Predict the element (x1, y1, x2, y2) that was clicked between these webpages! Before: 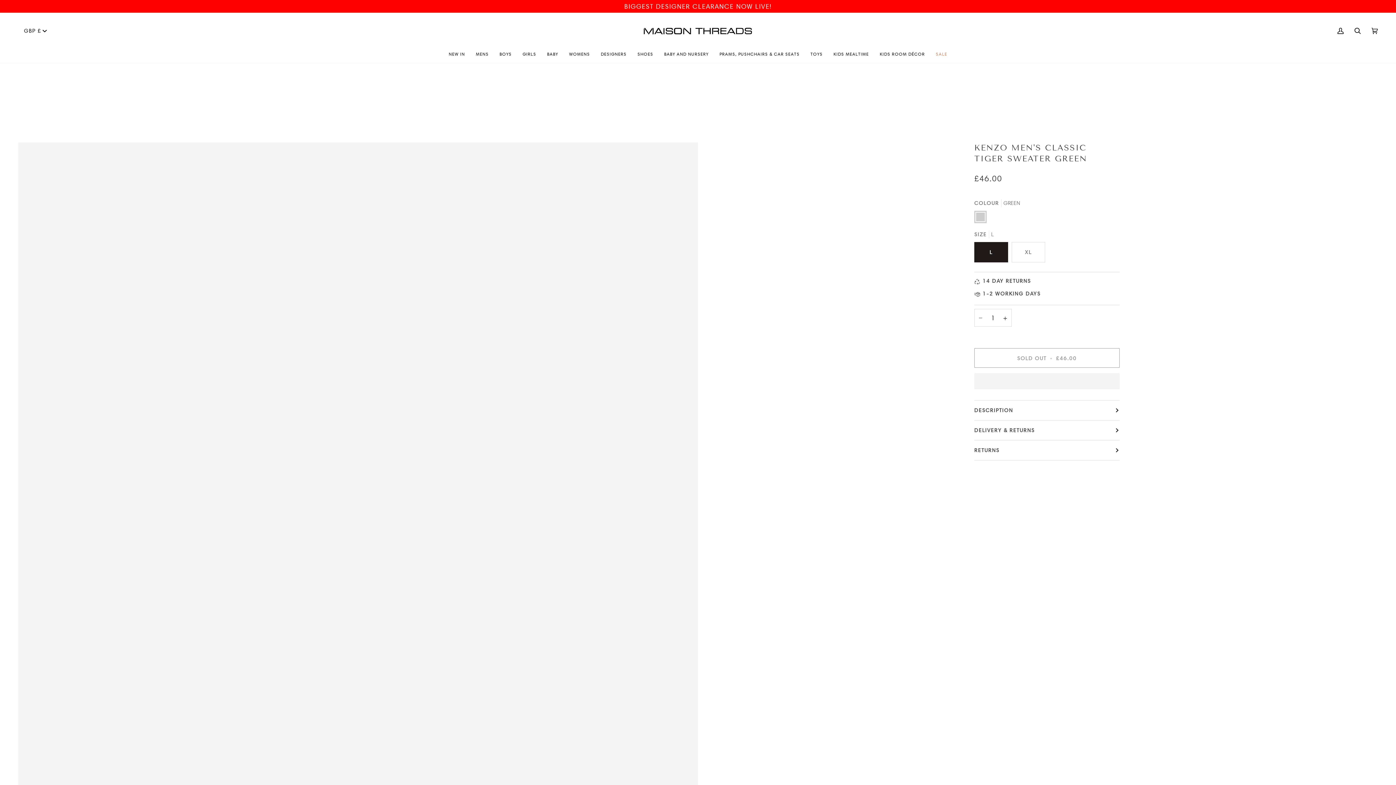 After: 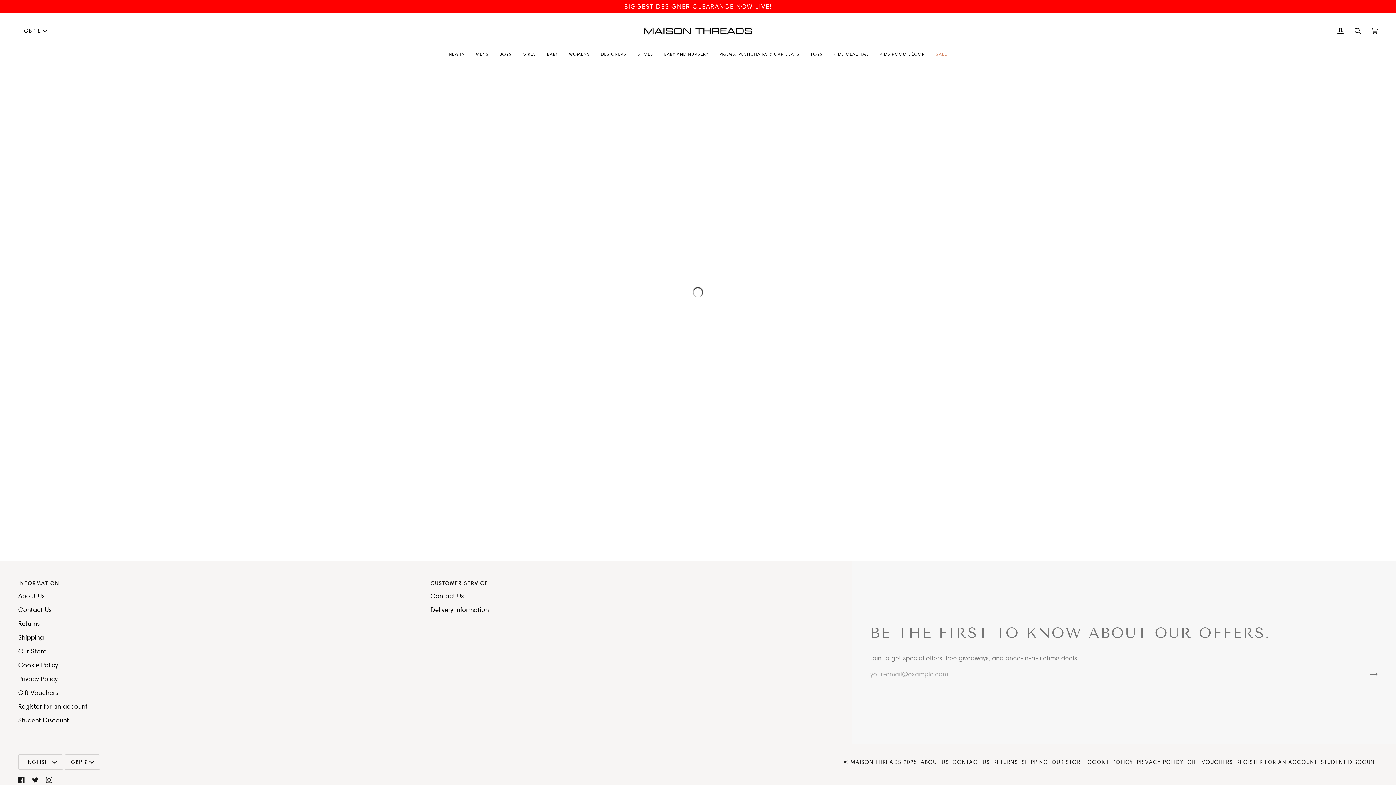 Action: bbox: (805, 49, 828, 59) label: TOYS